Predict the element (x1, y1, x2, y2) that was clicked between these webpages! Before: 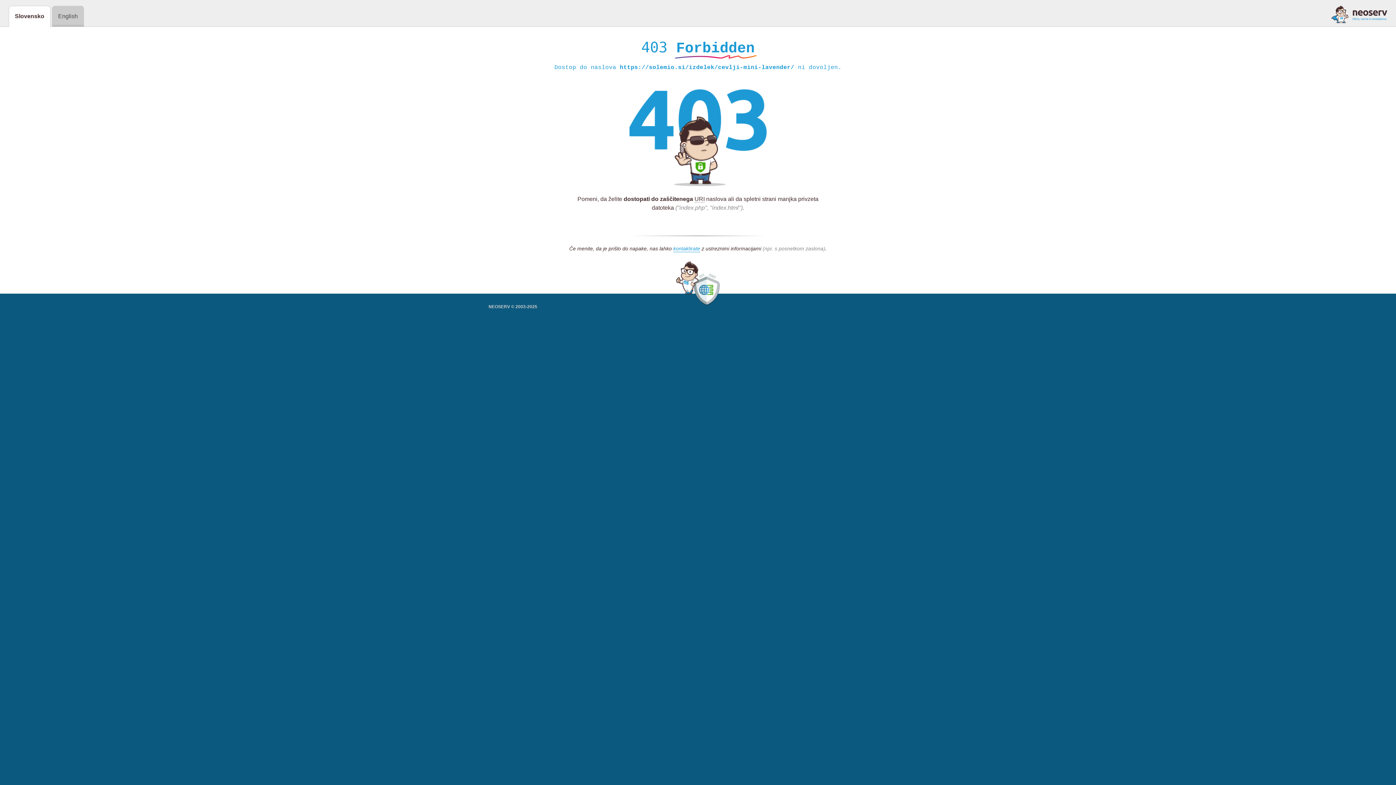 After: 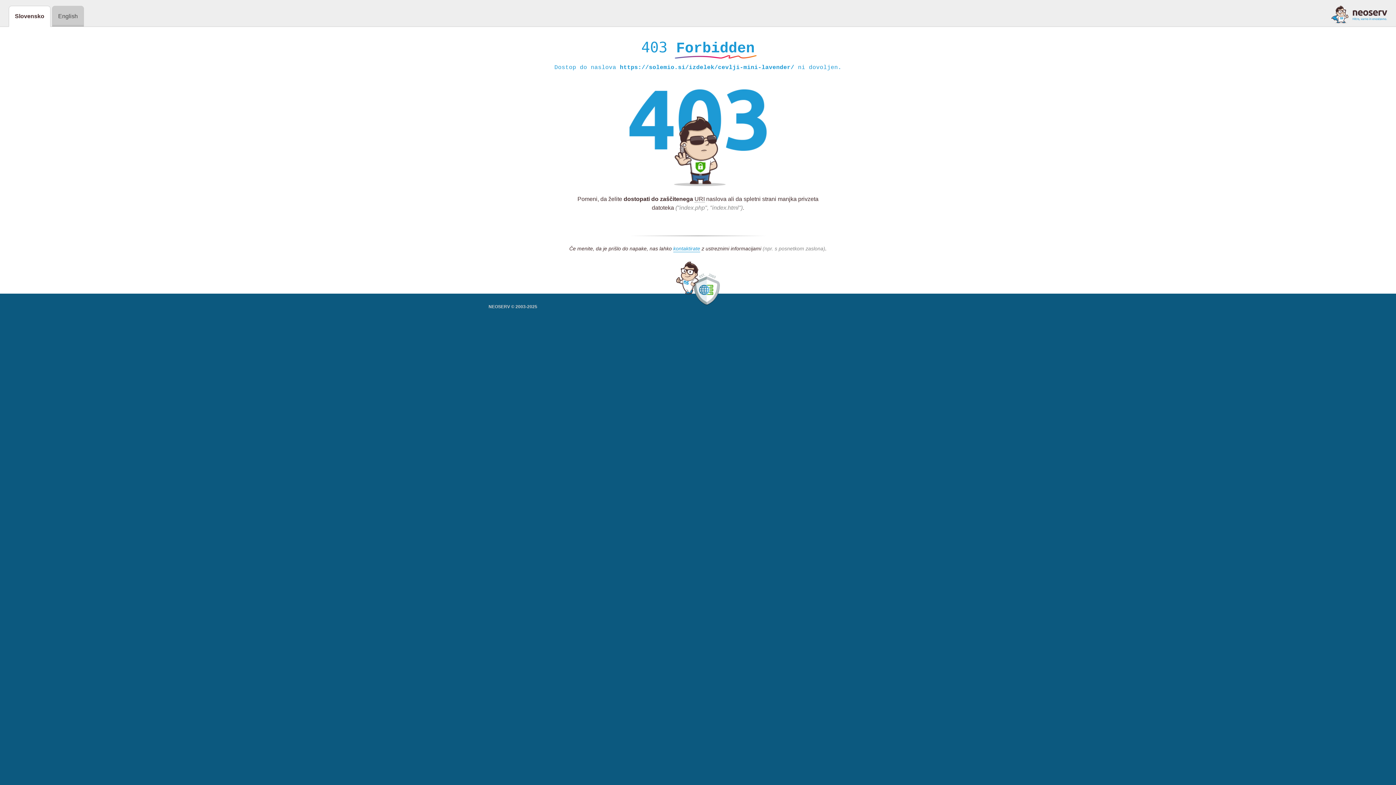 Action: bbox: (1331, 5, 1387, 23)